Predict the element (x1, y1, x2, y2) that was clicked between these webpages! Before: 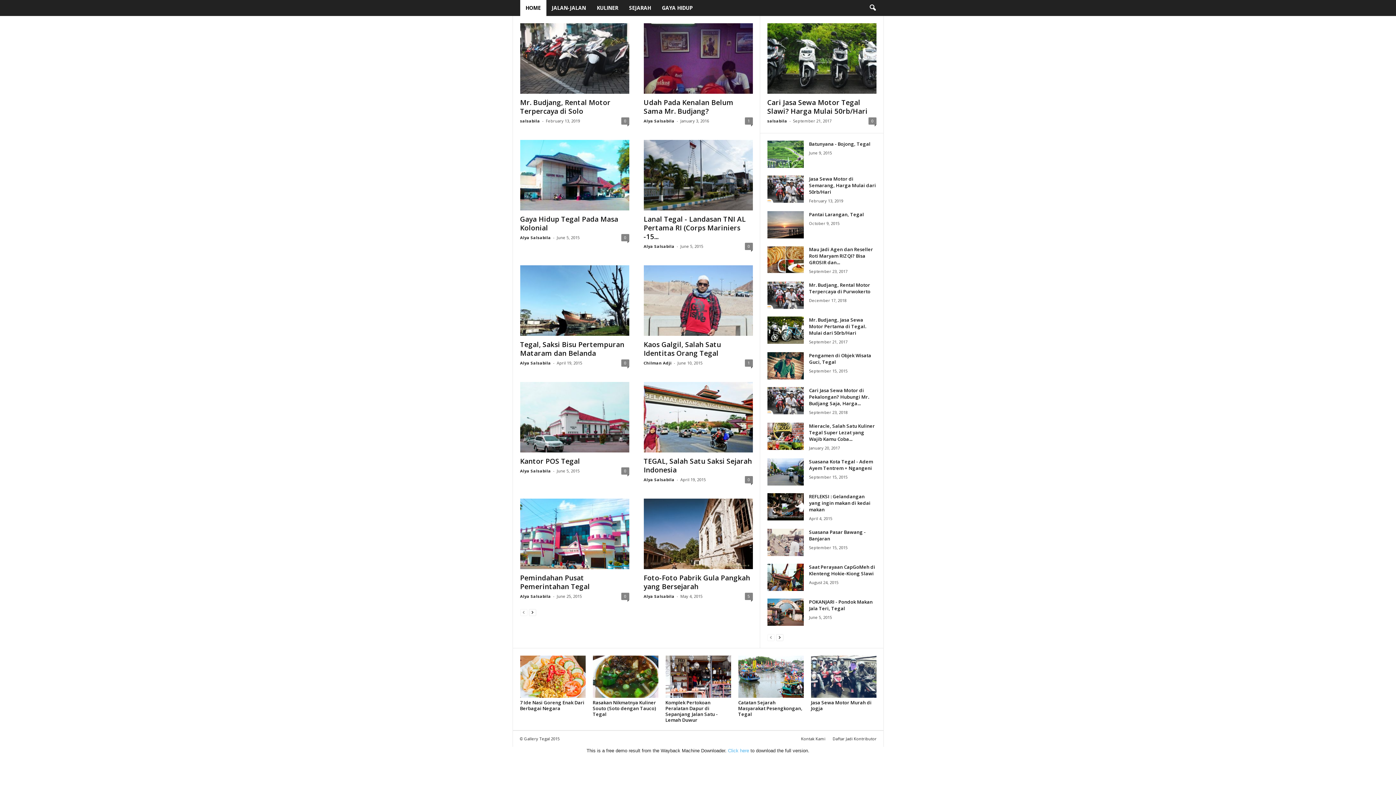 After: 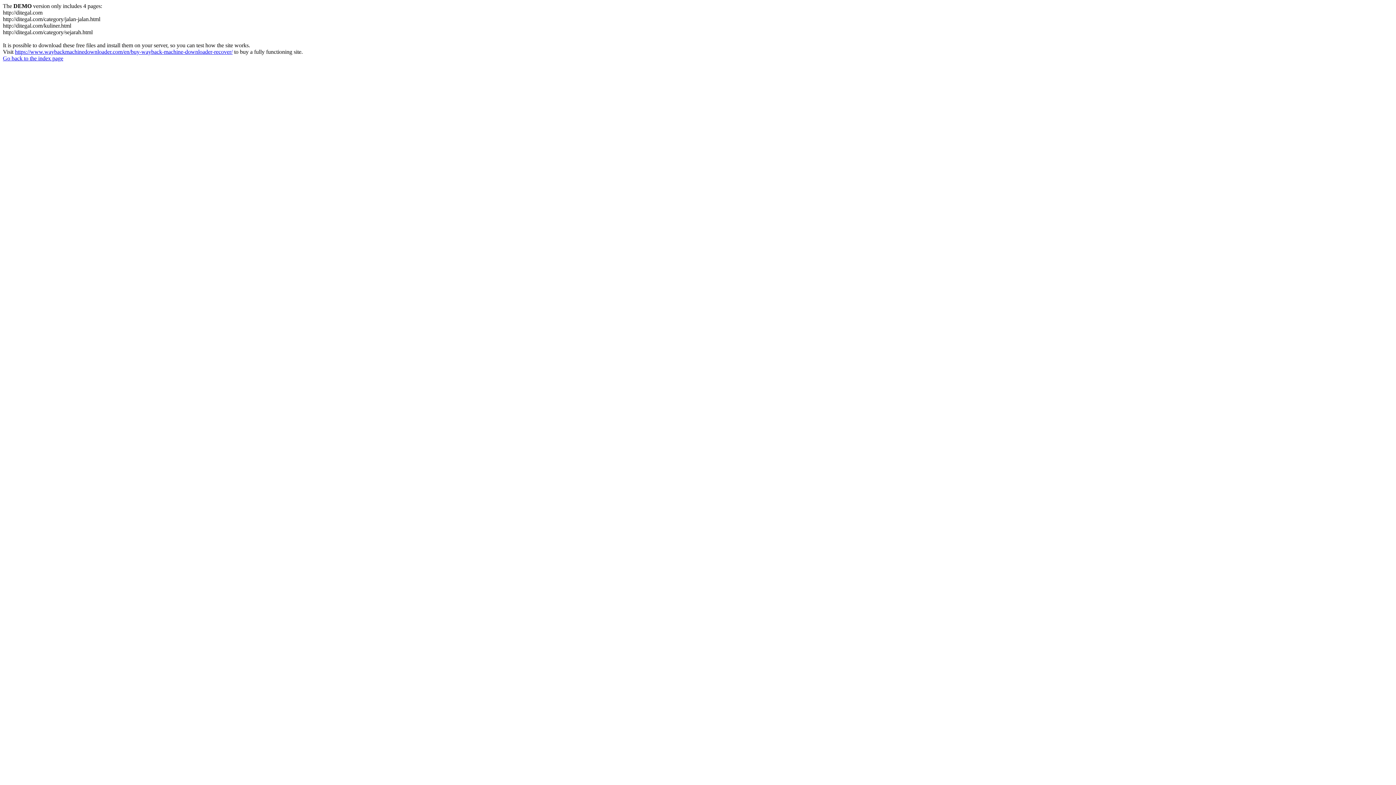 Action: bbox: (809, 598, 872, 612) label: POKANJARI - Pondok Makan Jala Teri, Tegal